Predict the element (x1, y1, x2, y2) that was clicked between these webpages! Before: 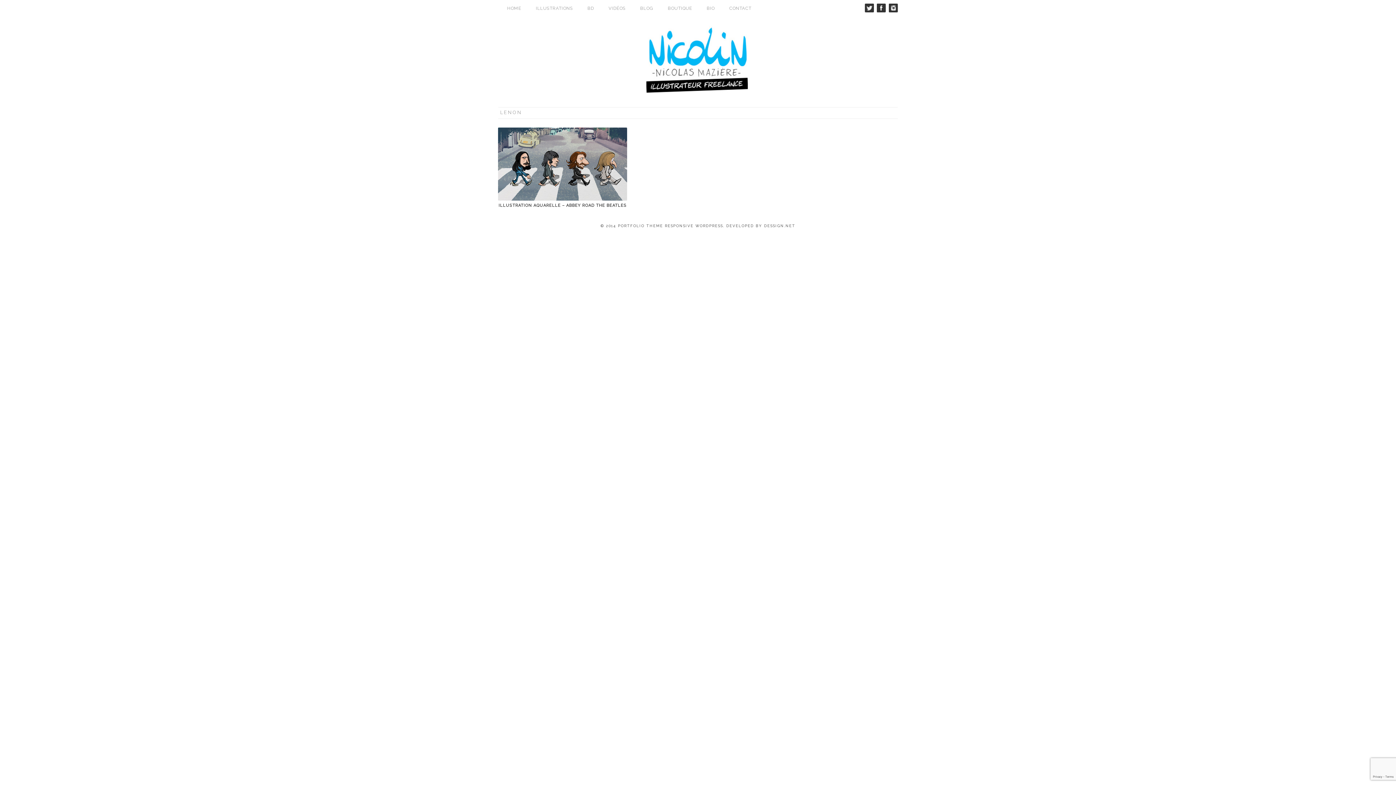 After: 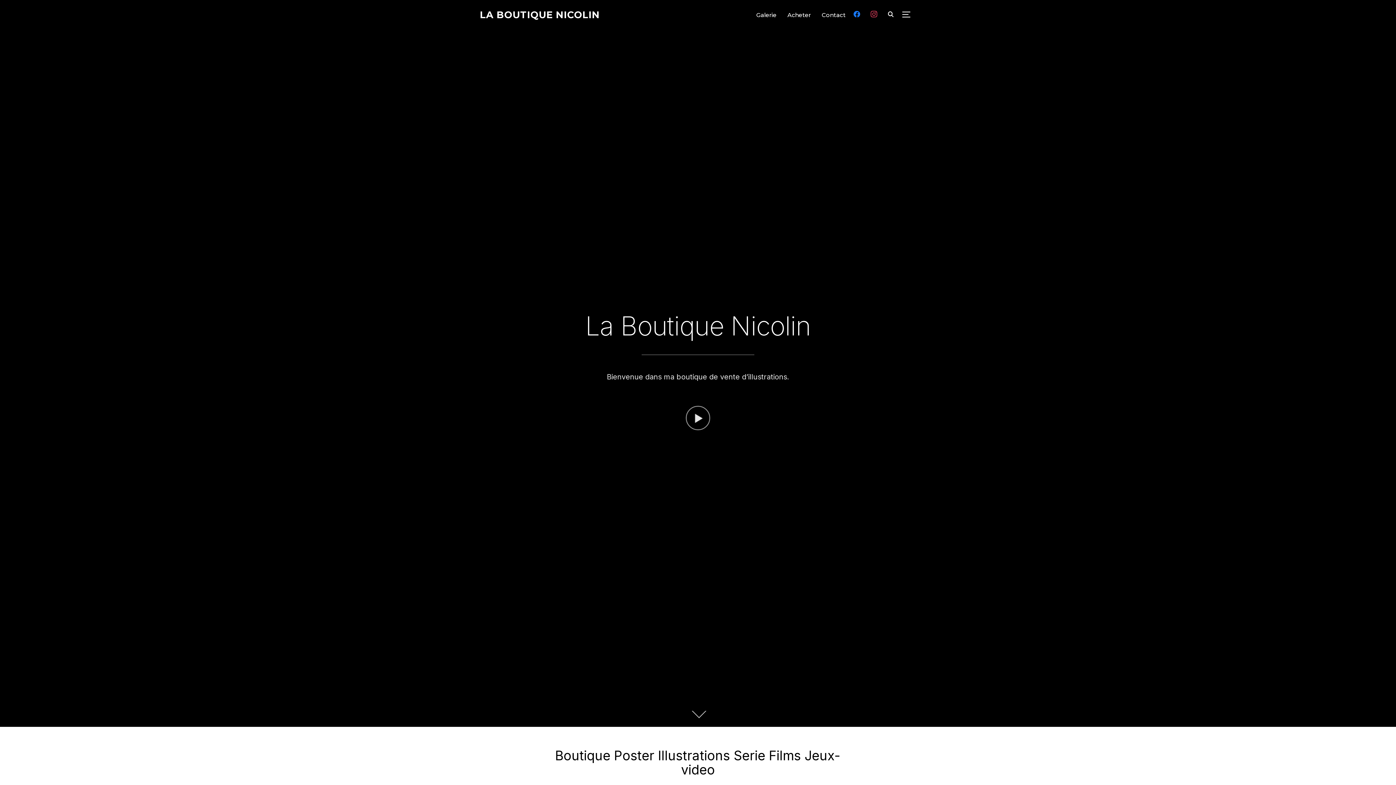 Action: bbox: (662, 3, 697, 13) label: BOUTIQUE